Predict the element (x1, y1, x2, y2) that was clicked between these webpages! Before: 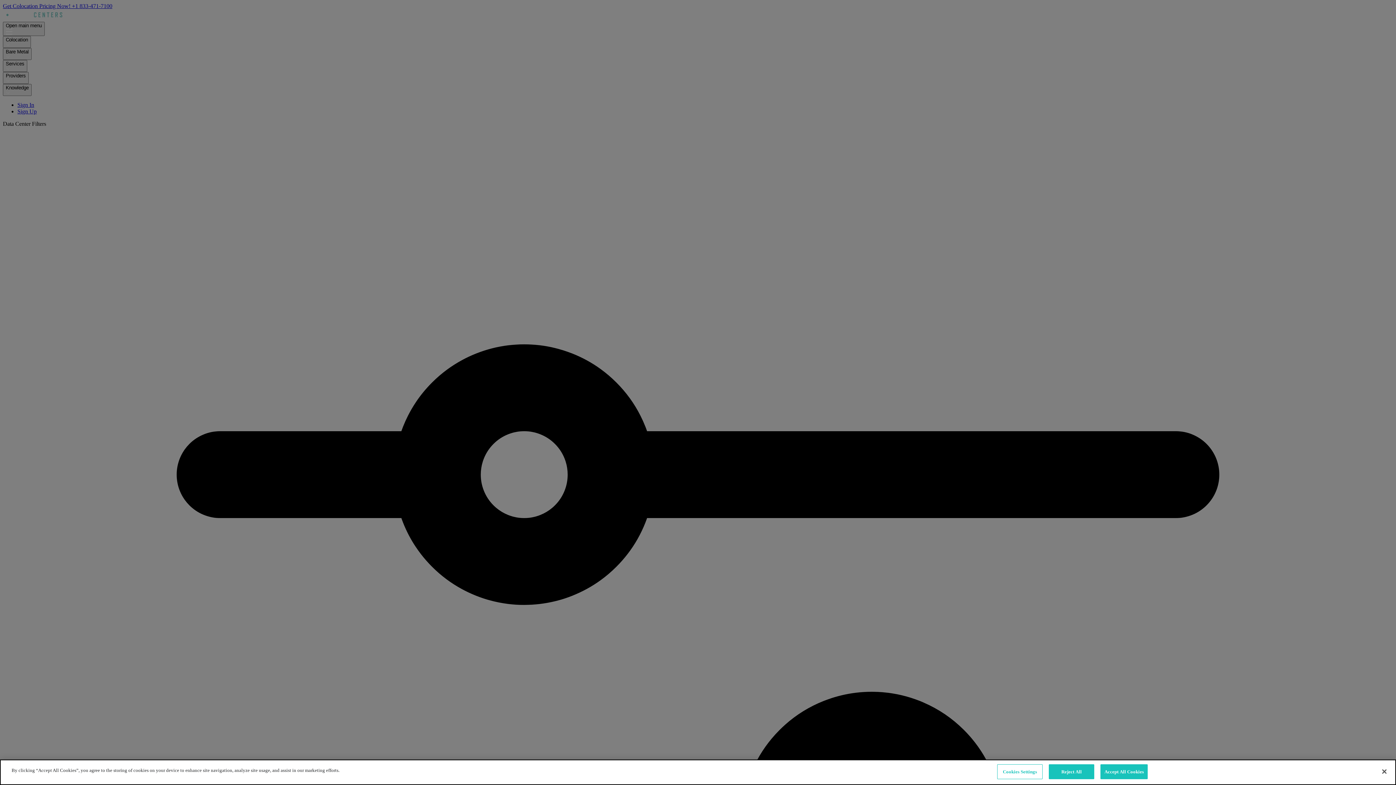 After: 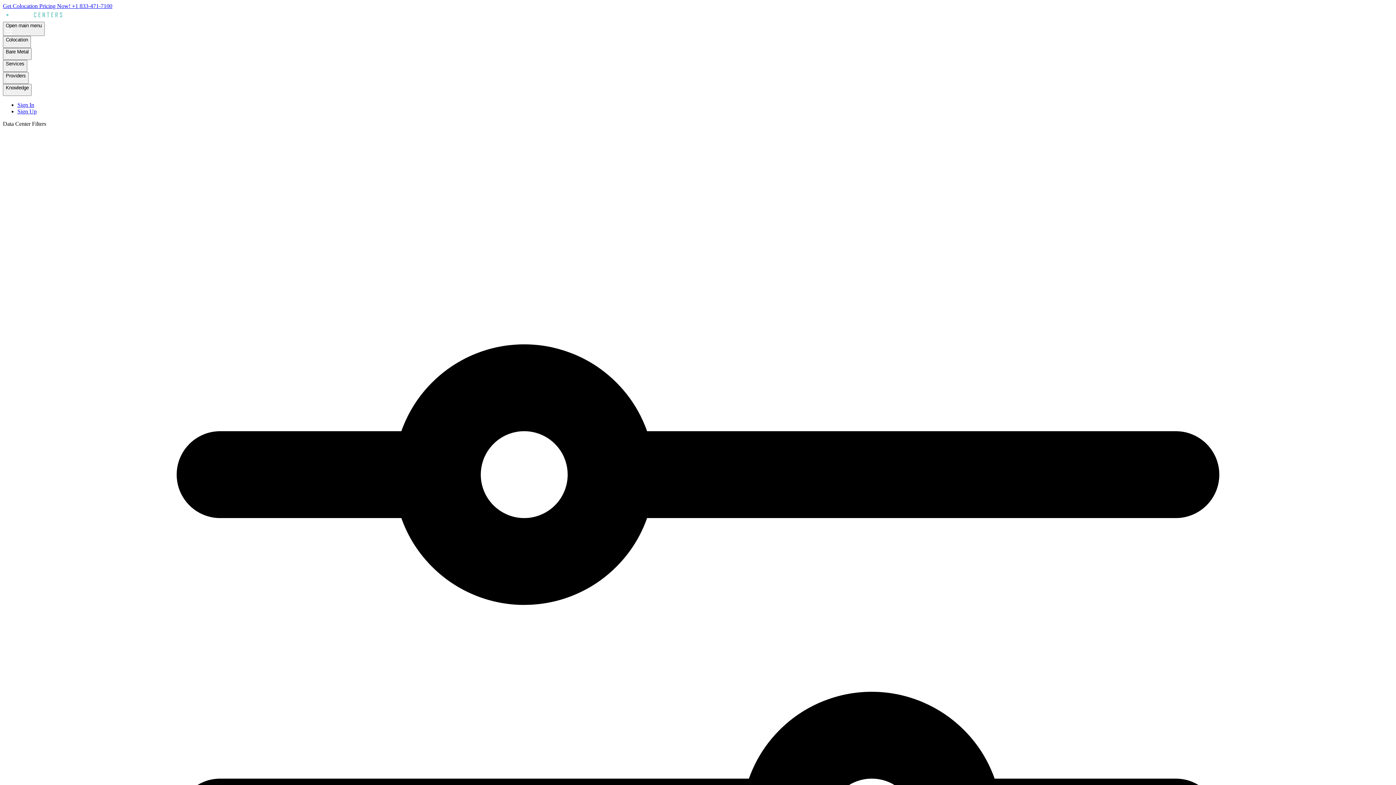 Action: label: Accept All Cookies bbox: (1100, 764, 1148, 779)